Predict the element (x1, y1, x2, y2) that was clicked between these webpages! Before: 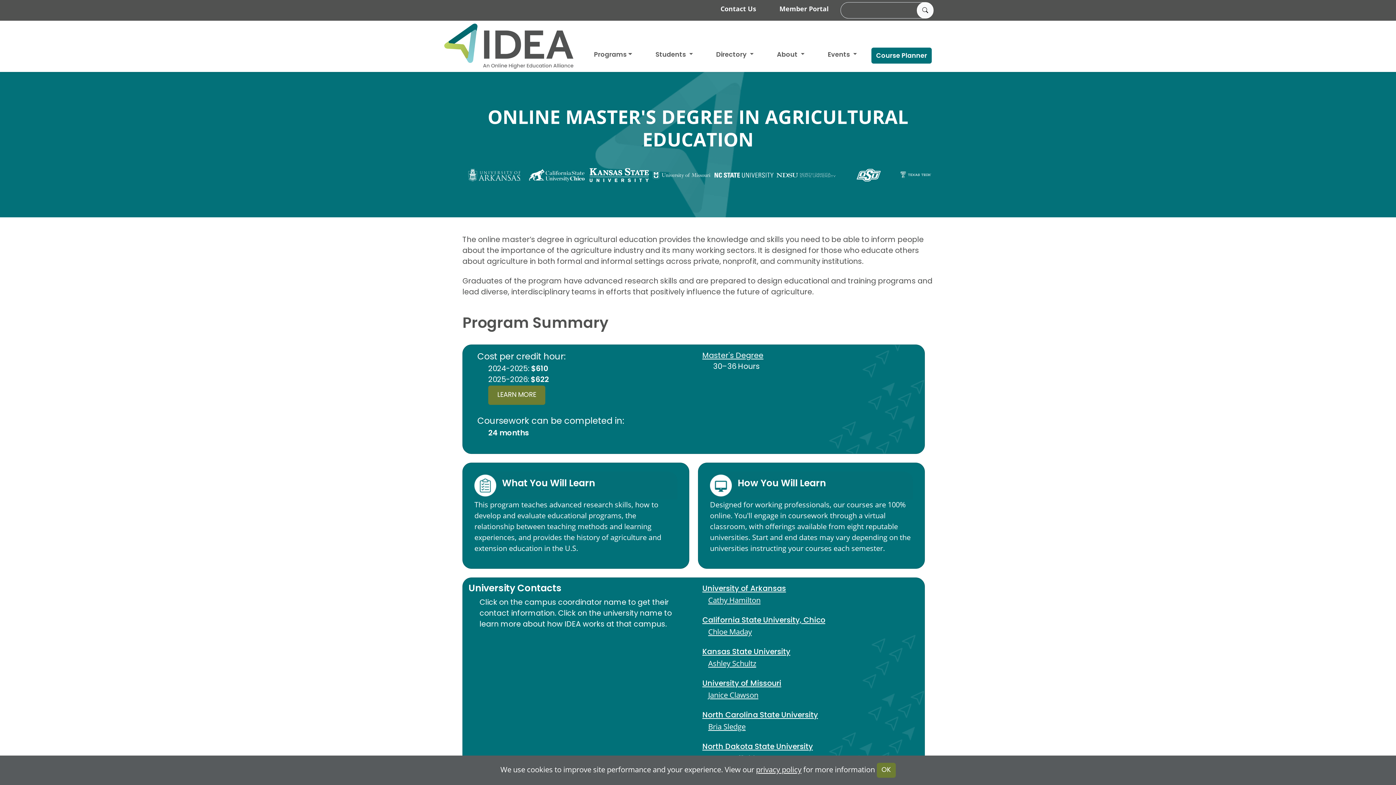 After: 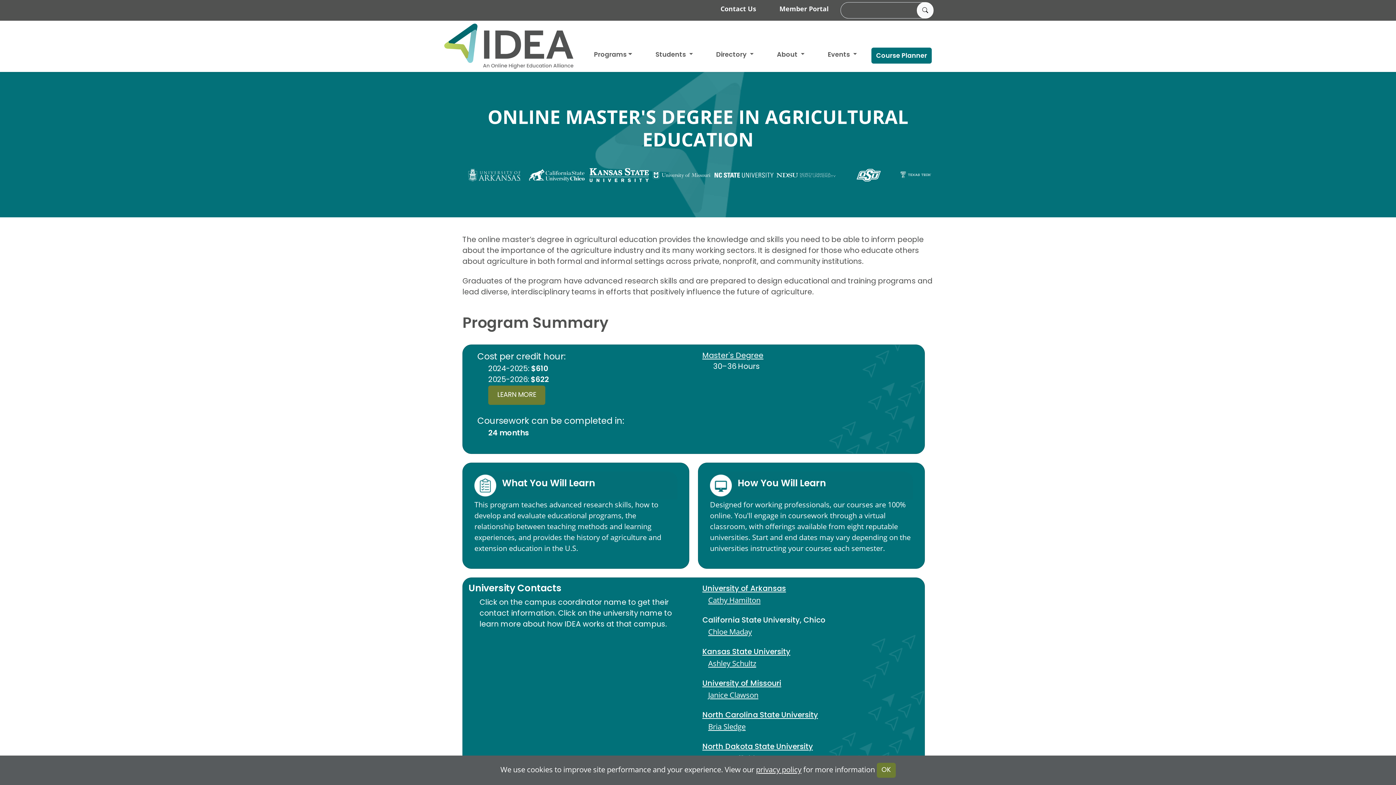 Action: bbox: (702, 617, 825, 624) label: California State University, Chico